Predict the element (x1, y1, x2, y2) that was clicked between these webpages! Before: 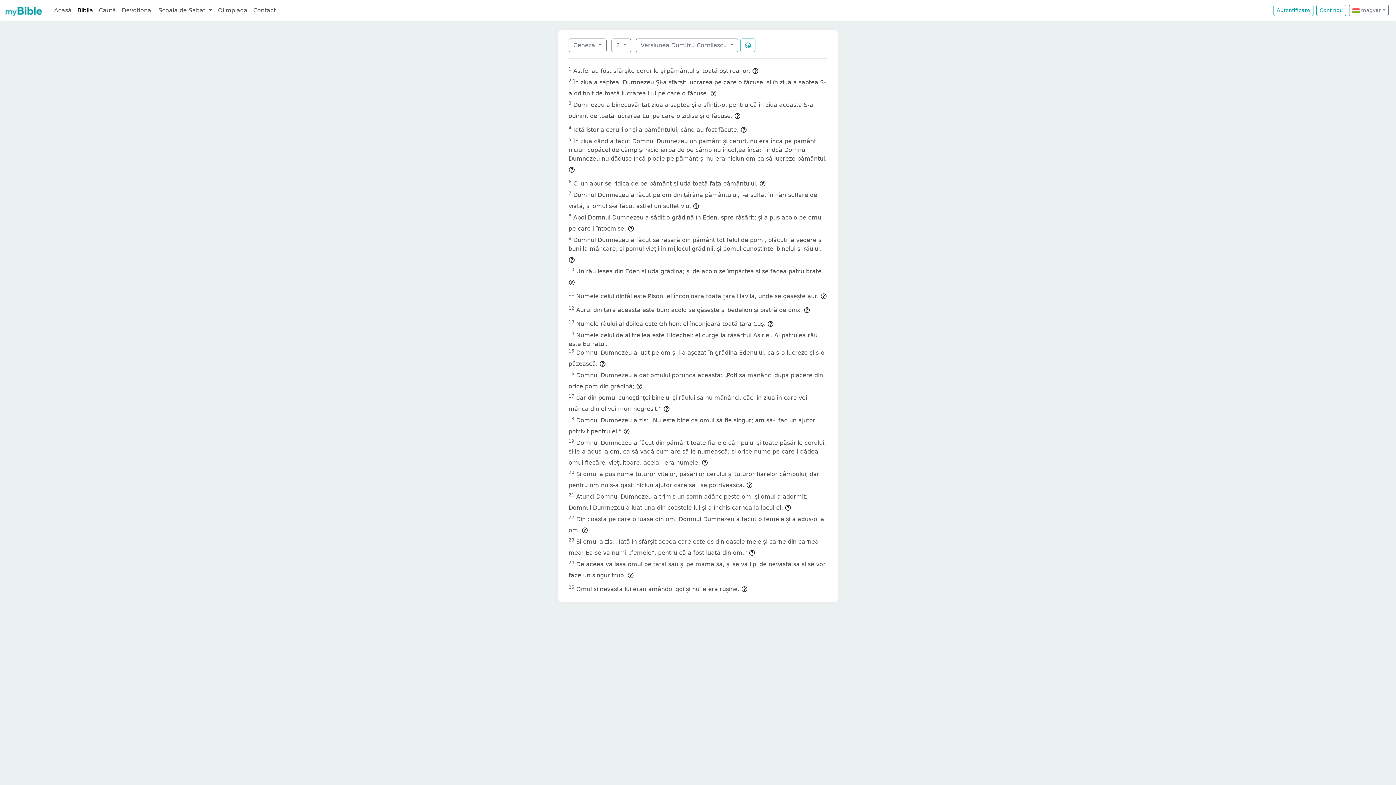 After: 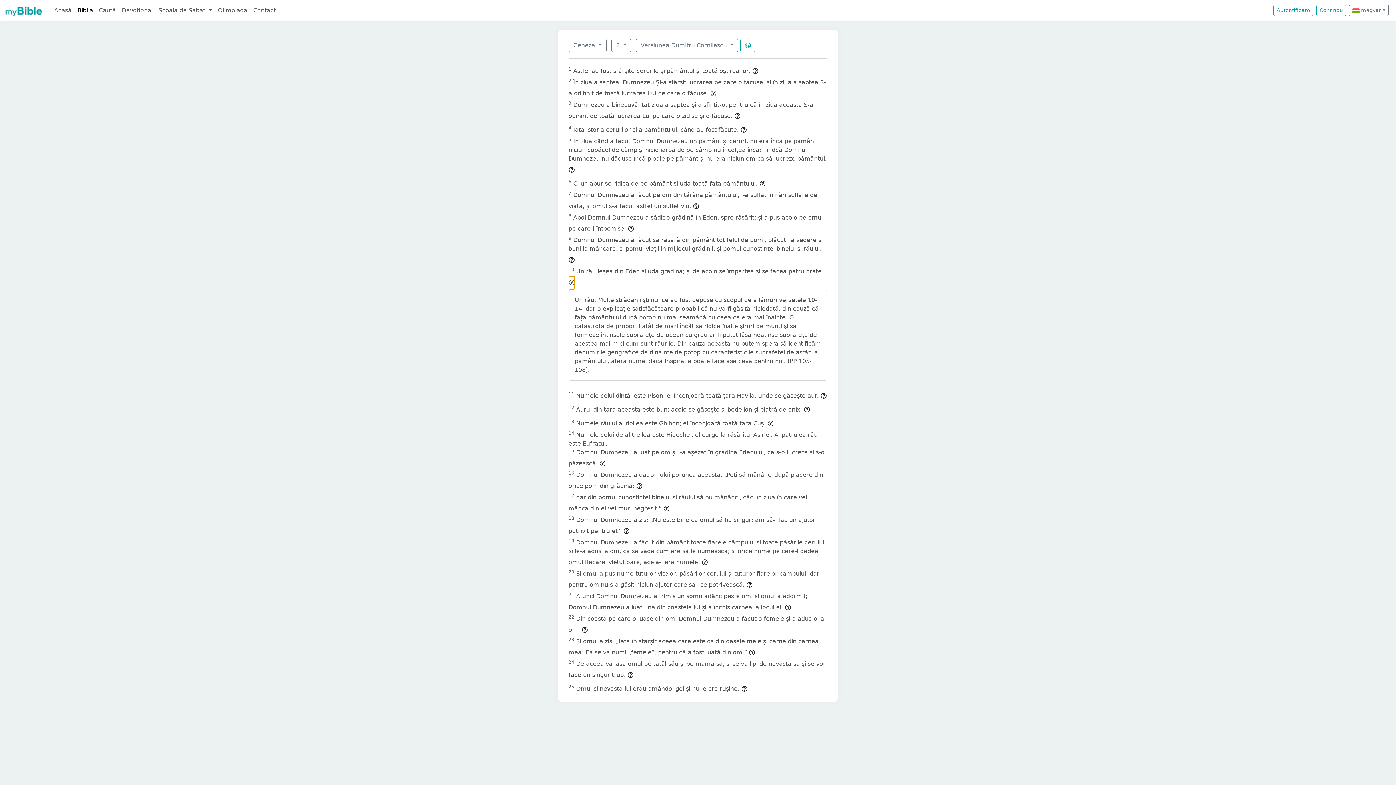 Action: bbox: (568, 275, 575, 289)